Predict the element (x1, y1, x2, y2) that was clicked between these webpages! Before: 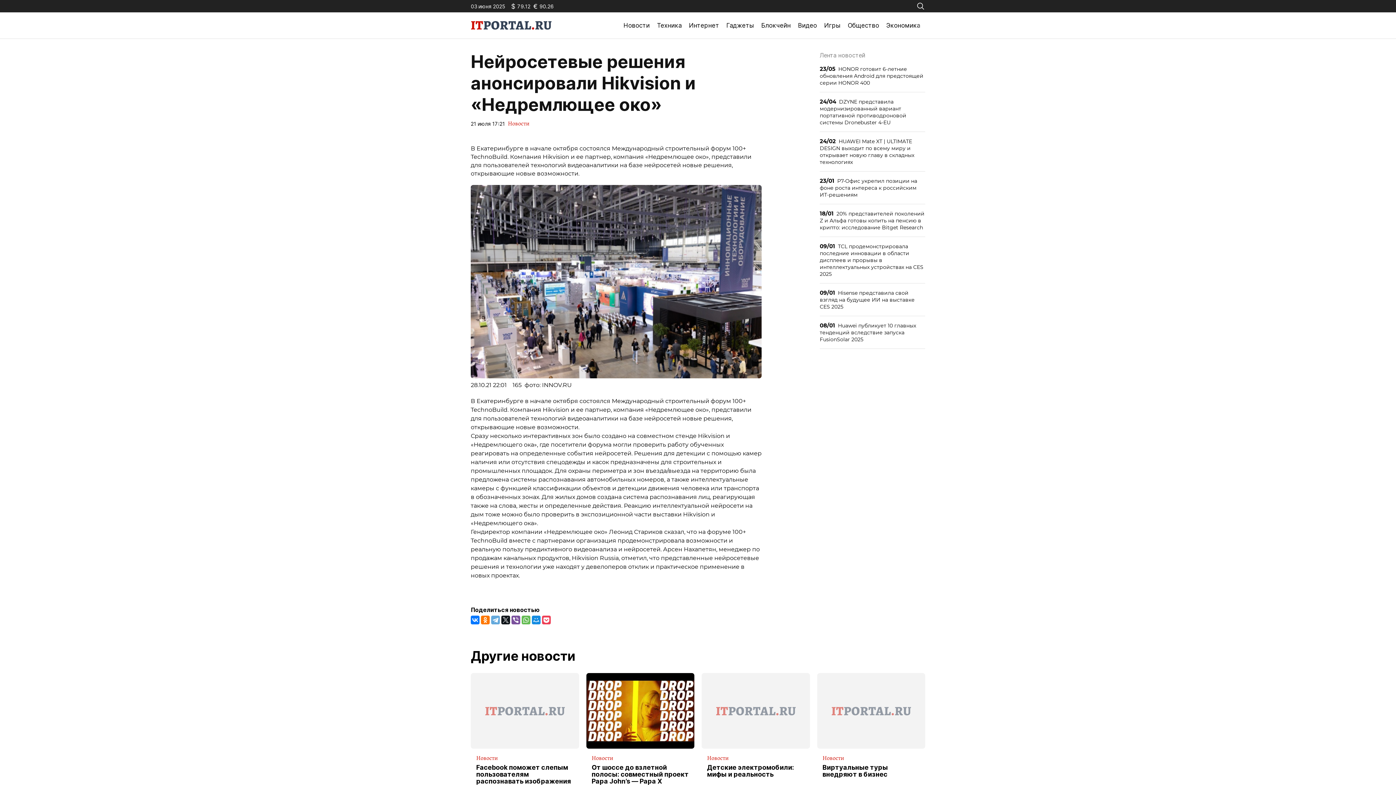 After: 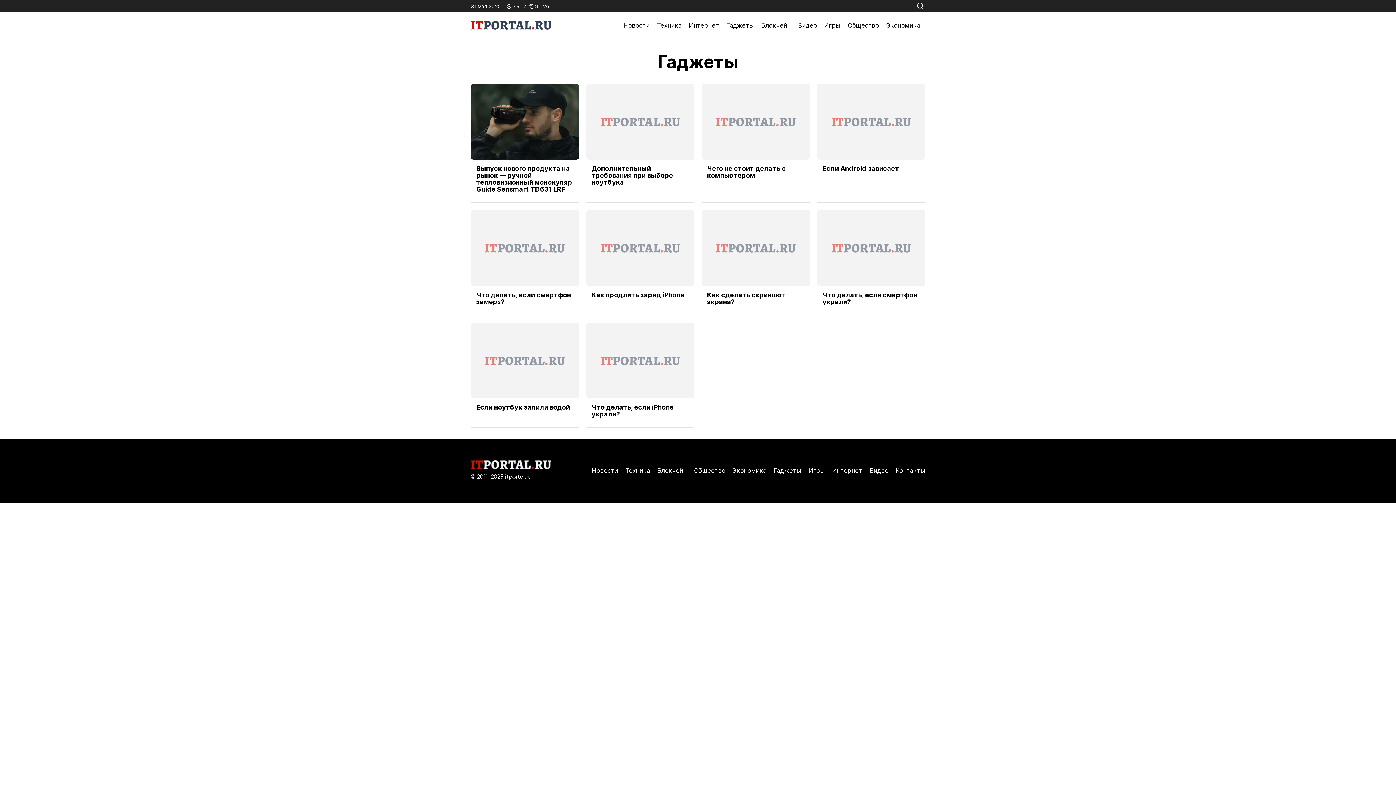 Action: bbox: (722, 18, 757, 32) label: Гаджеты